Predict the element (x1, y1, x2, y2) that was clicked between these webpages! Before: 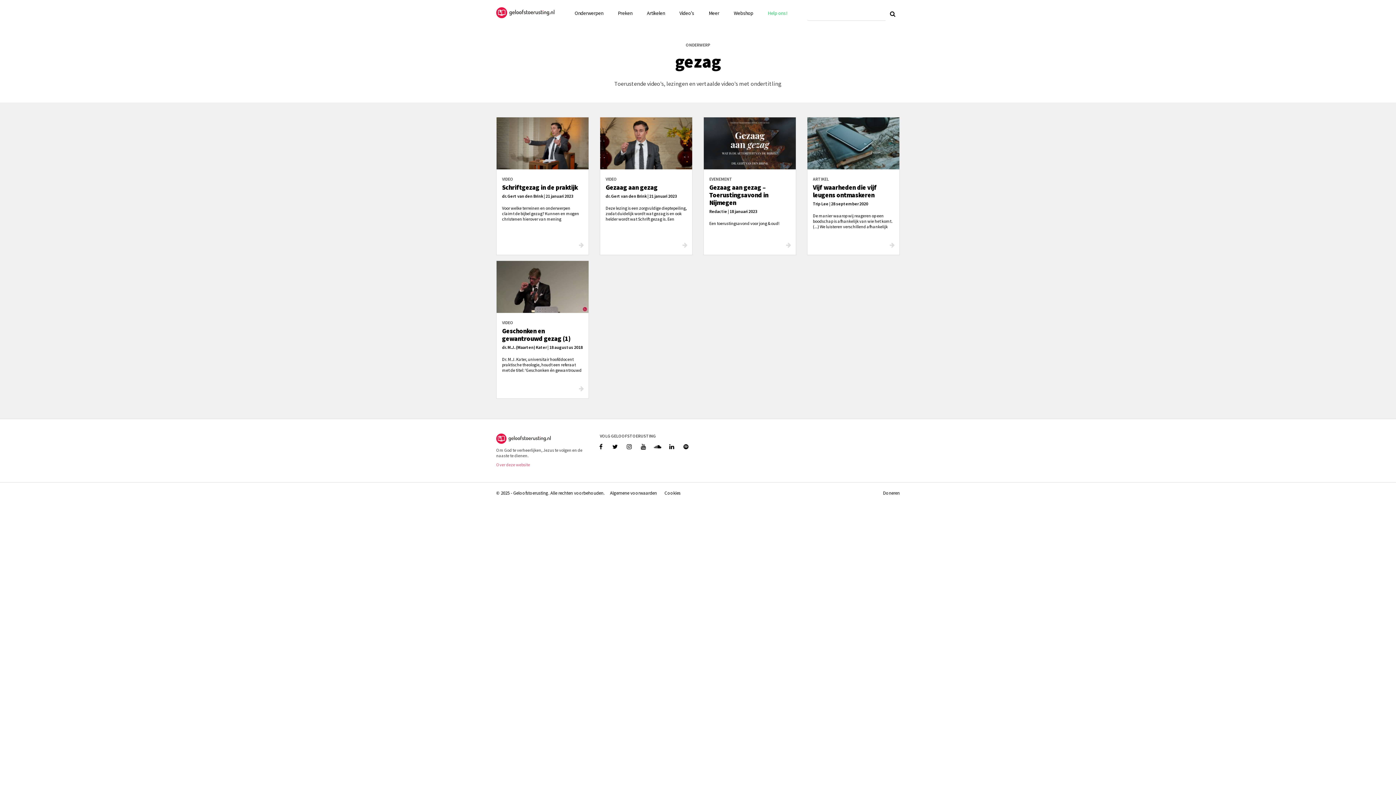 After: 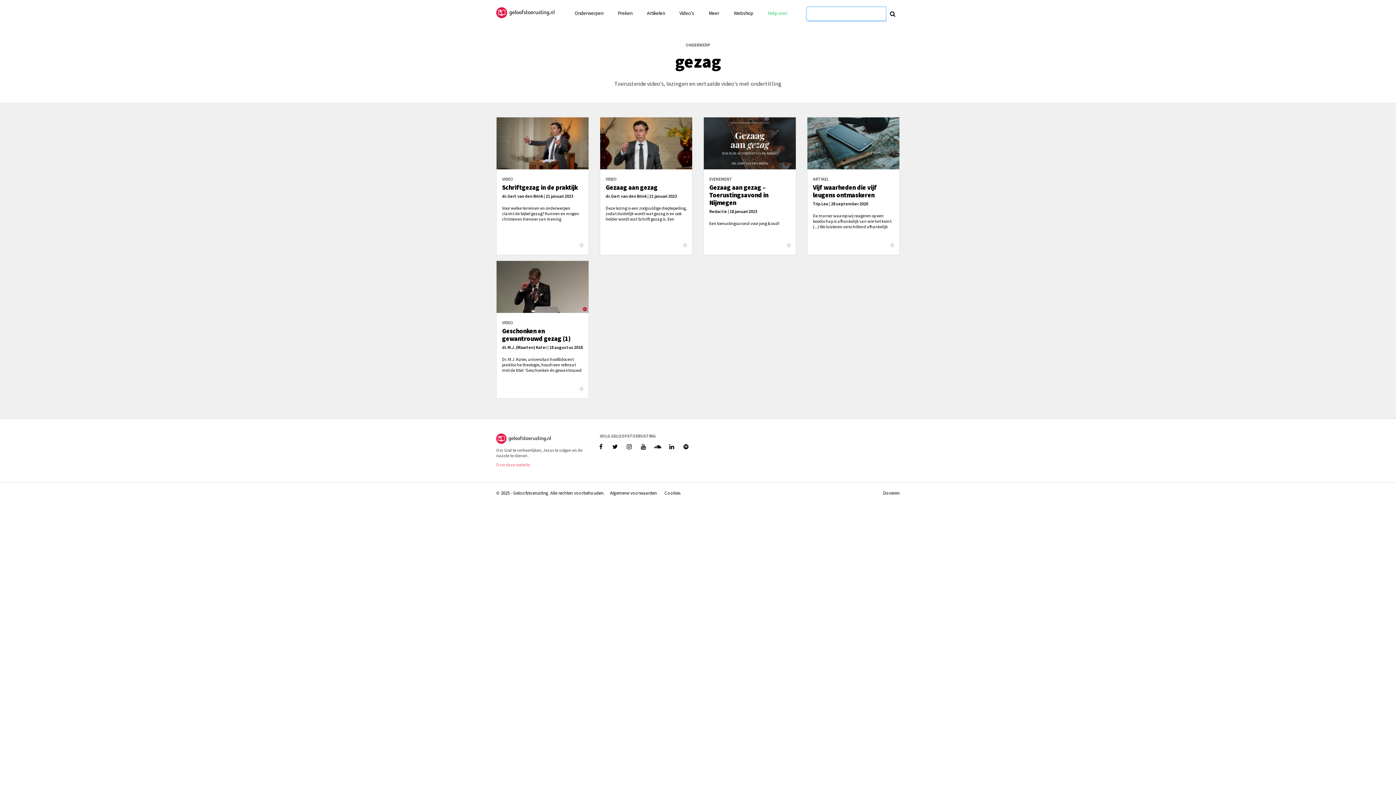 Action: bbox: (885, 7, 900, 20)